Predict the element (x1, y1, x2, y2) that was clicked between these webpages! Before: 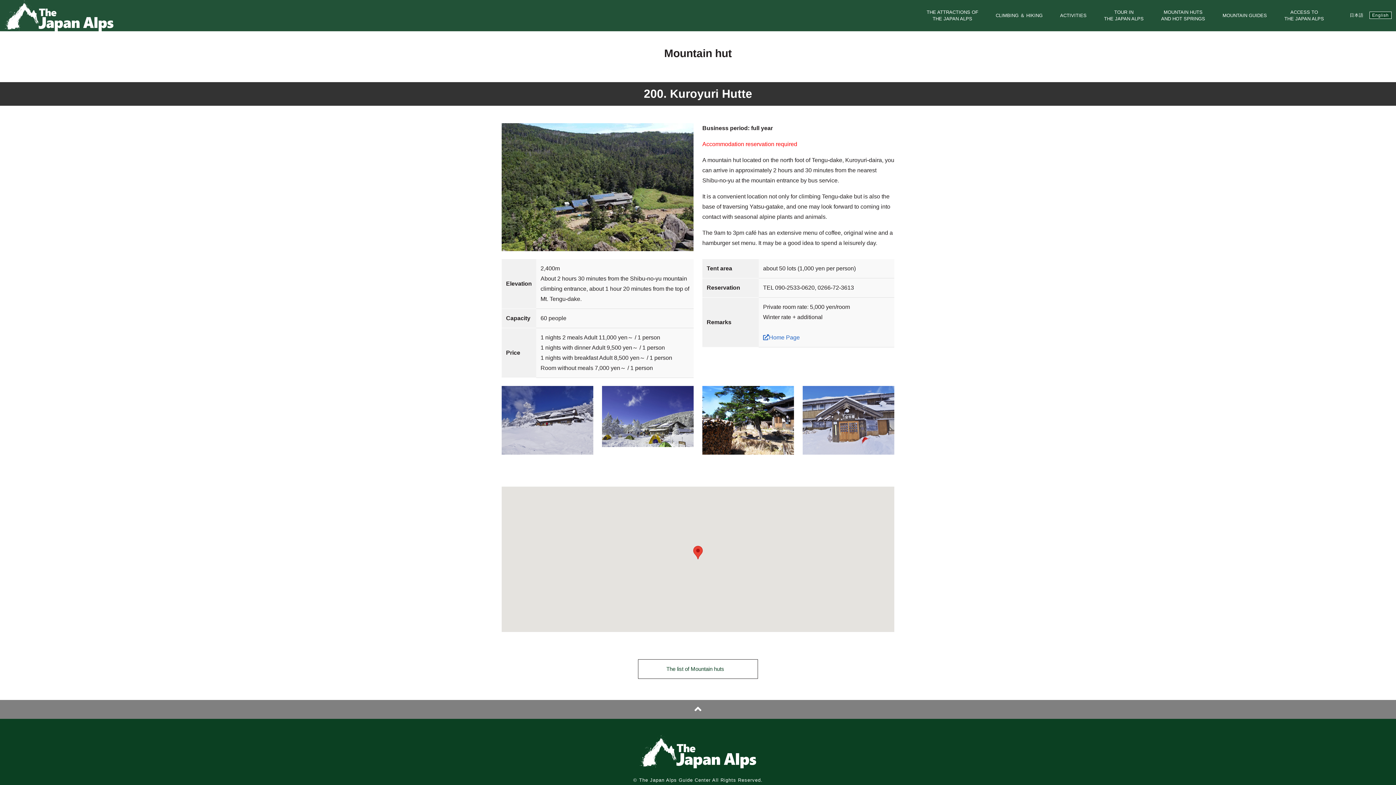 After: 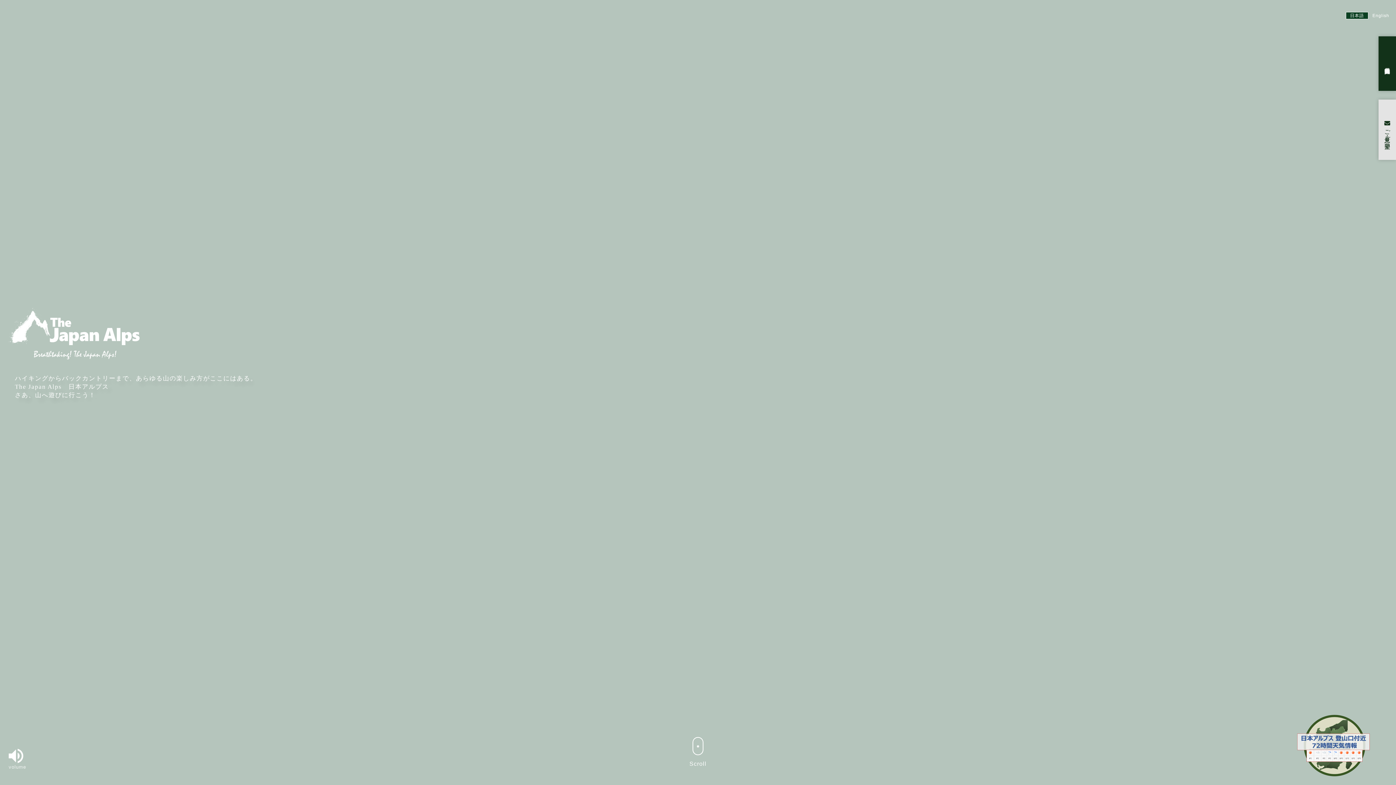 Action: bbox: (1346, 12, 1367, 18) label: 日本語